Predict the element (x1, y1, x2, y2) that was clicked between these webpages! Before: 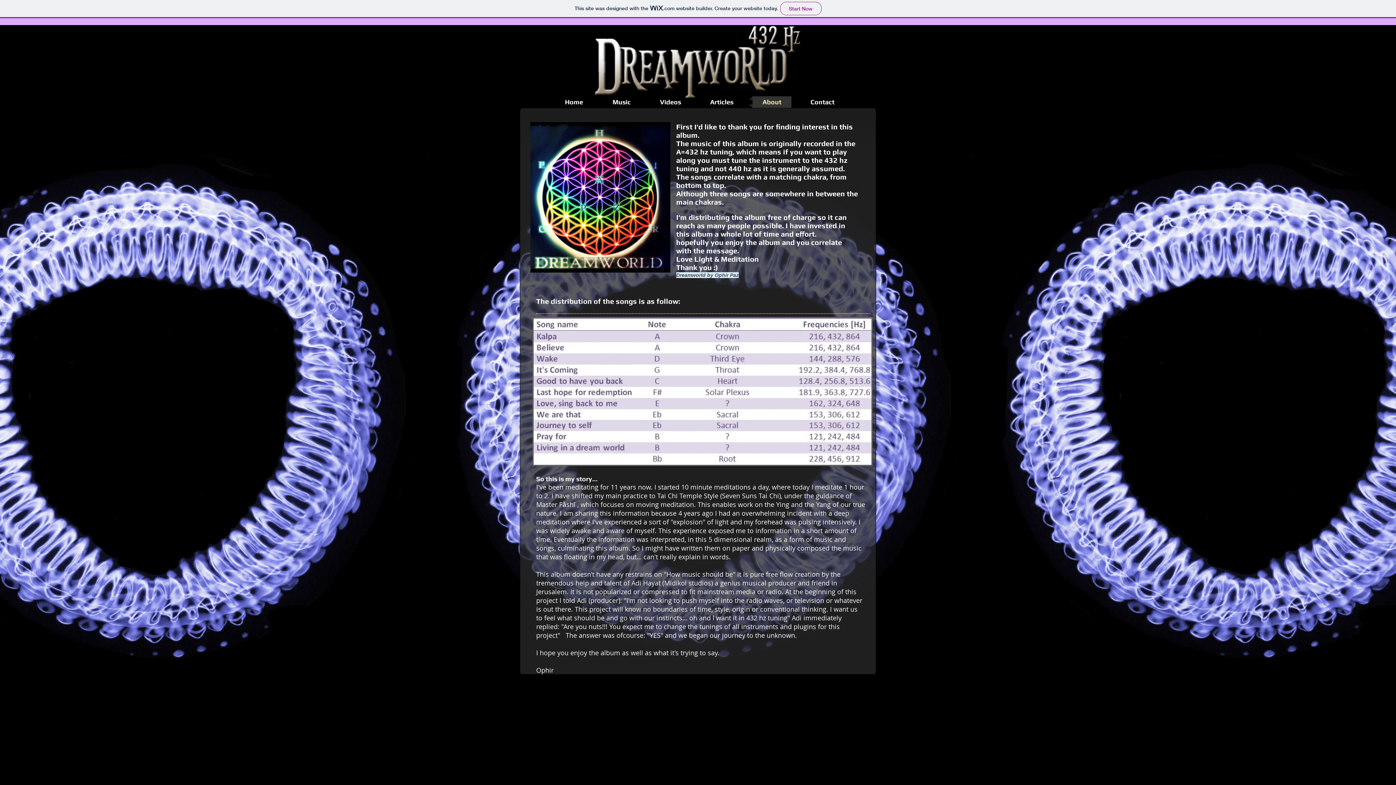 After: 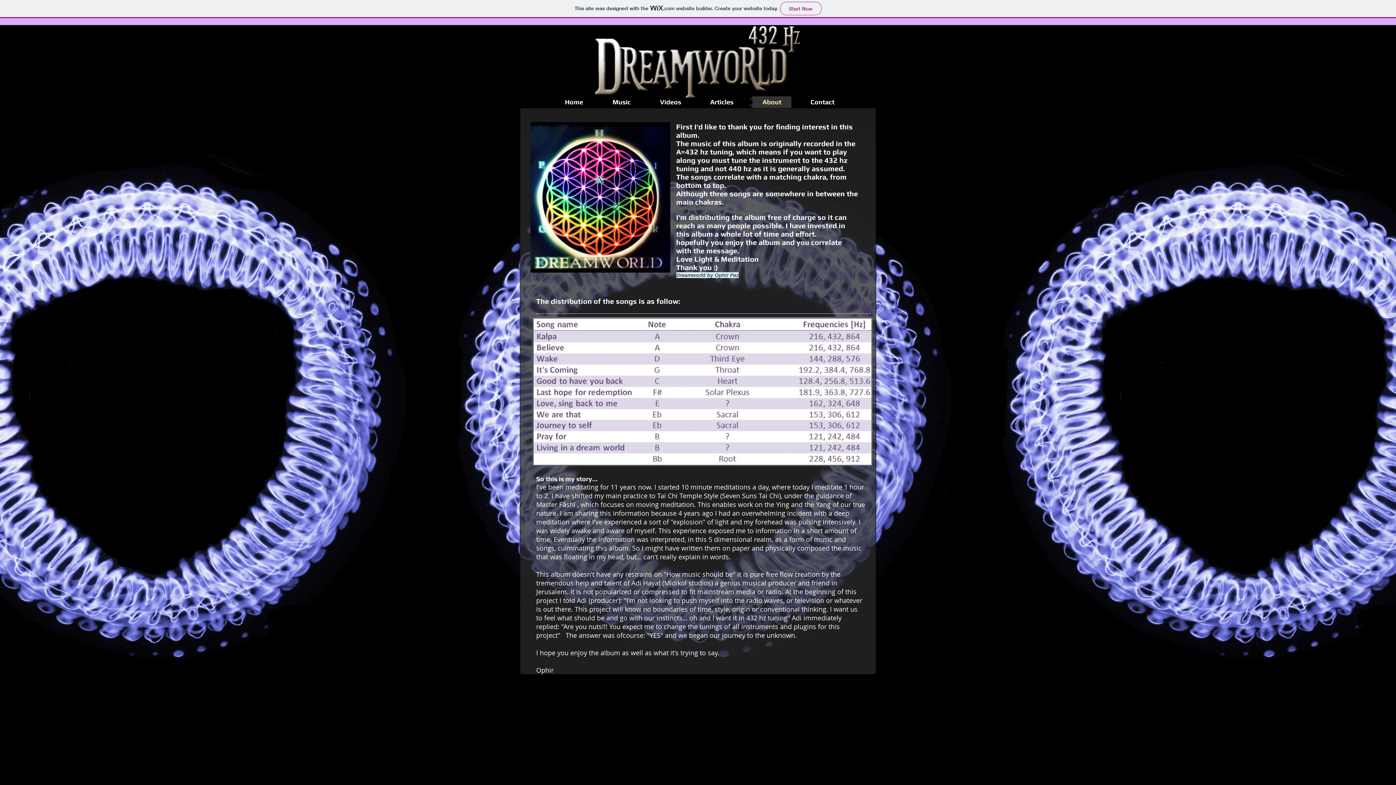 Action: bbox: (749, 96, 795, 108) label: About